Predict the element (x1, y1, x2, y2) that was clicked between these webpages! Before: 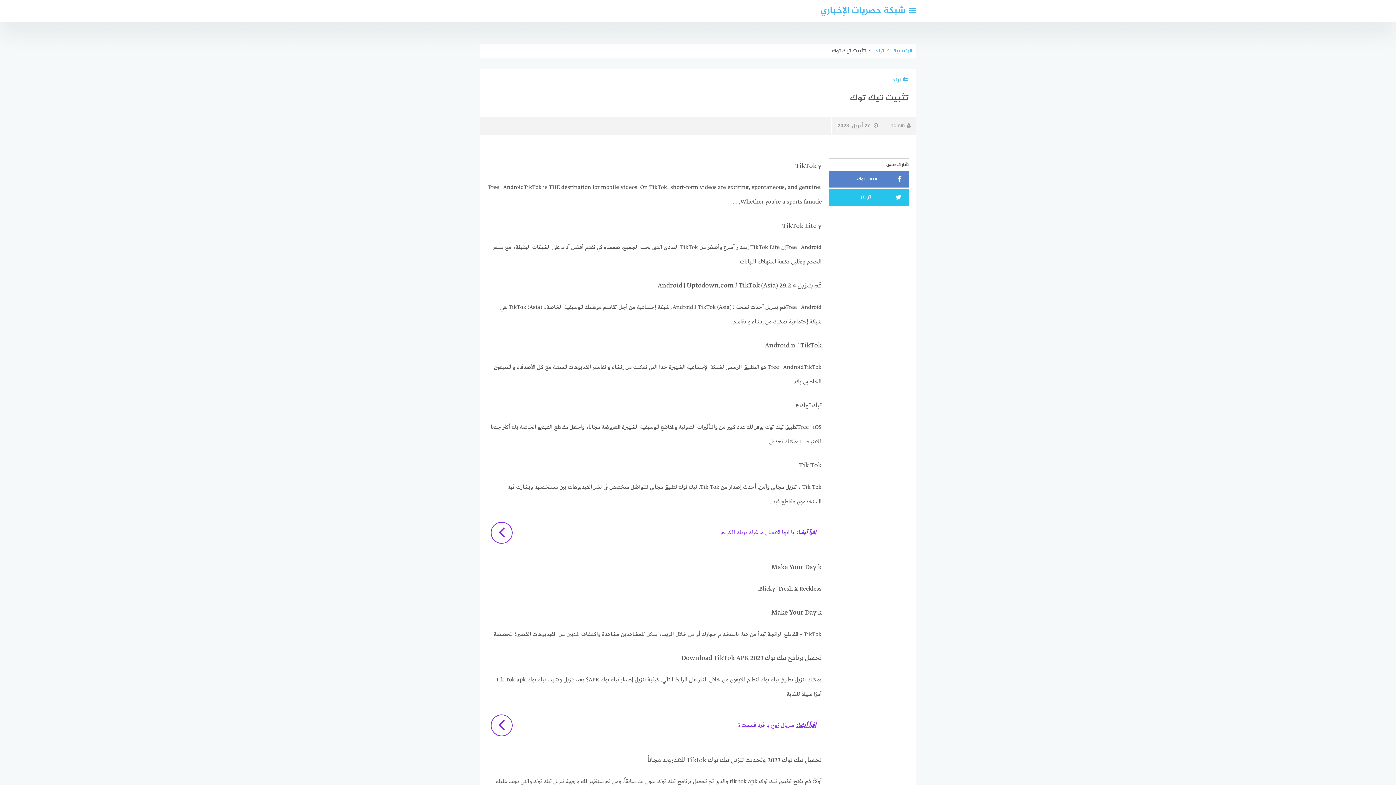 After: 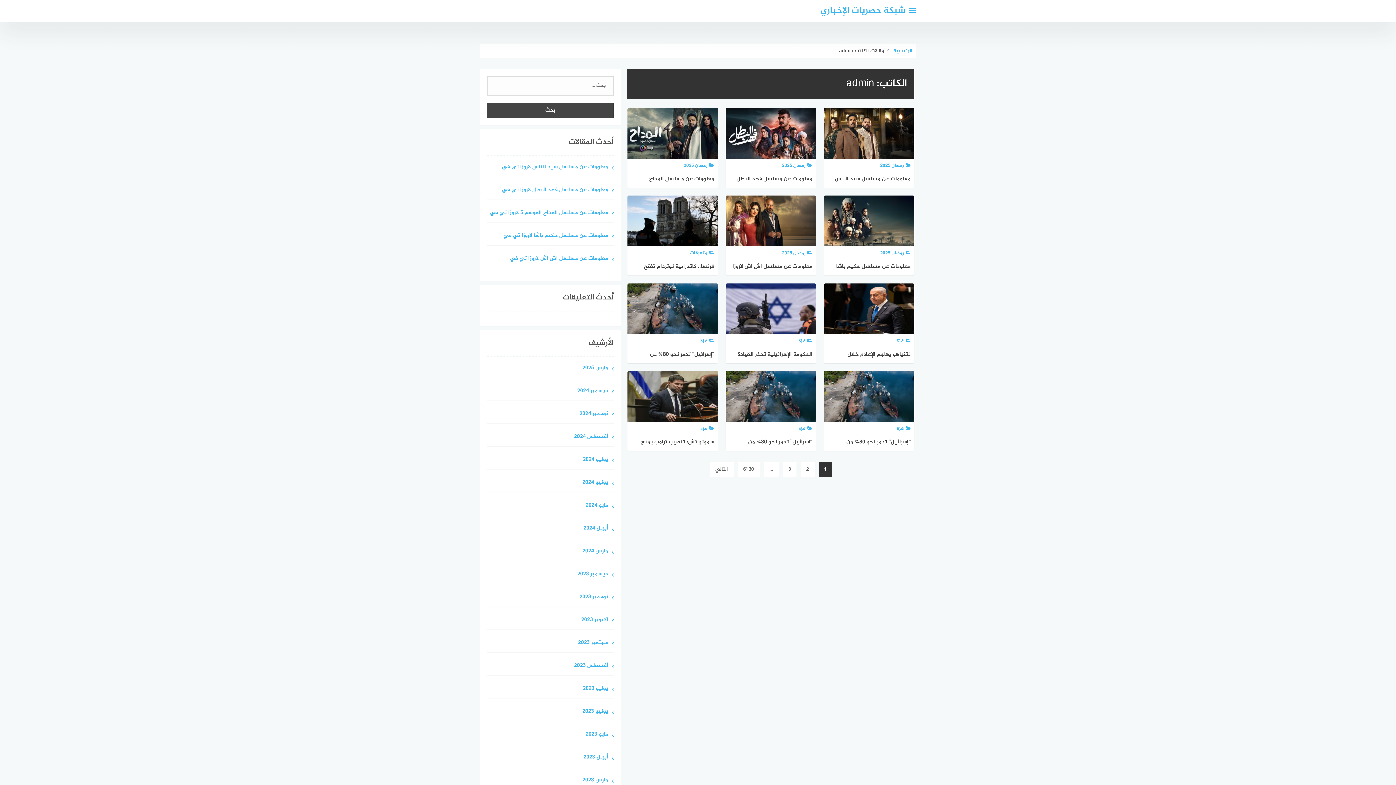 Action: label: admin bbox: (885, 116, 916, 135)